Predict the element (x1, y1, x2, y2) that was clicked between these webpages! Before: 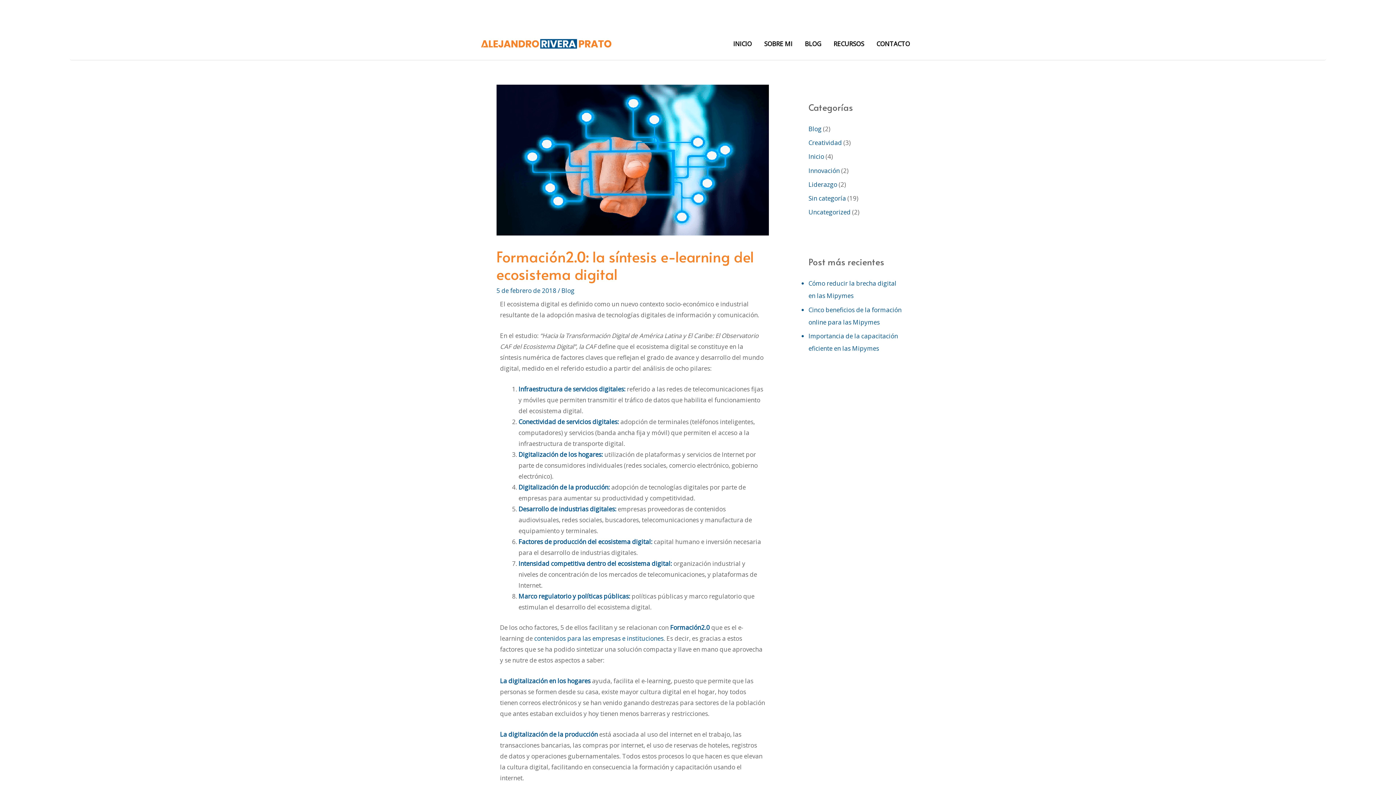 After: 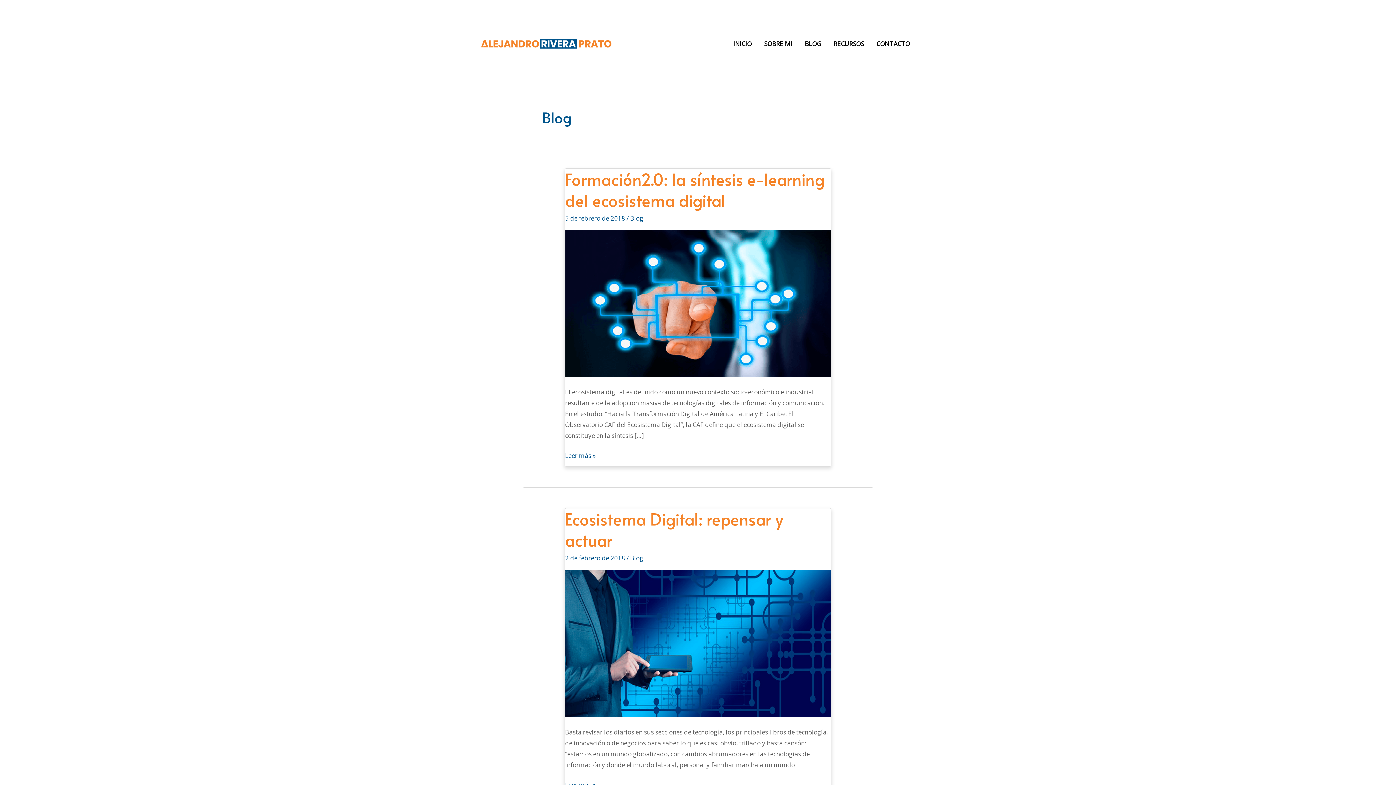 Action: label: Blog bbox: (808, 124, 821, 133)